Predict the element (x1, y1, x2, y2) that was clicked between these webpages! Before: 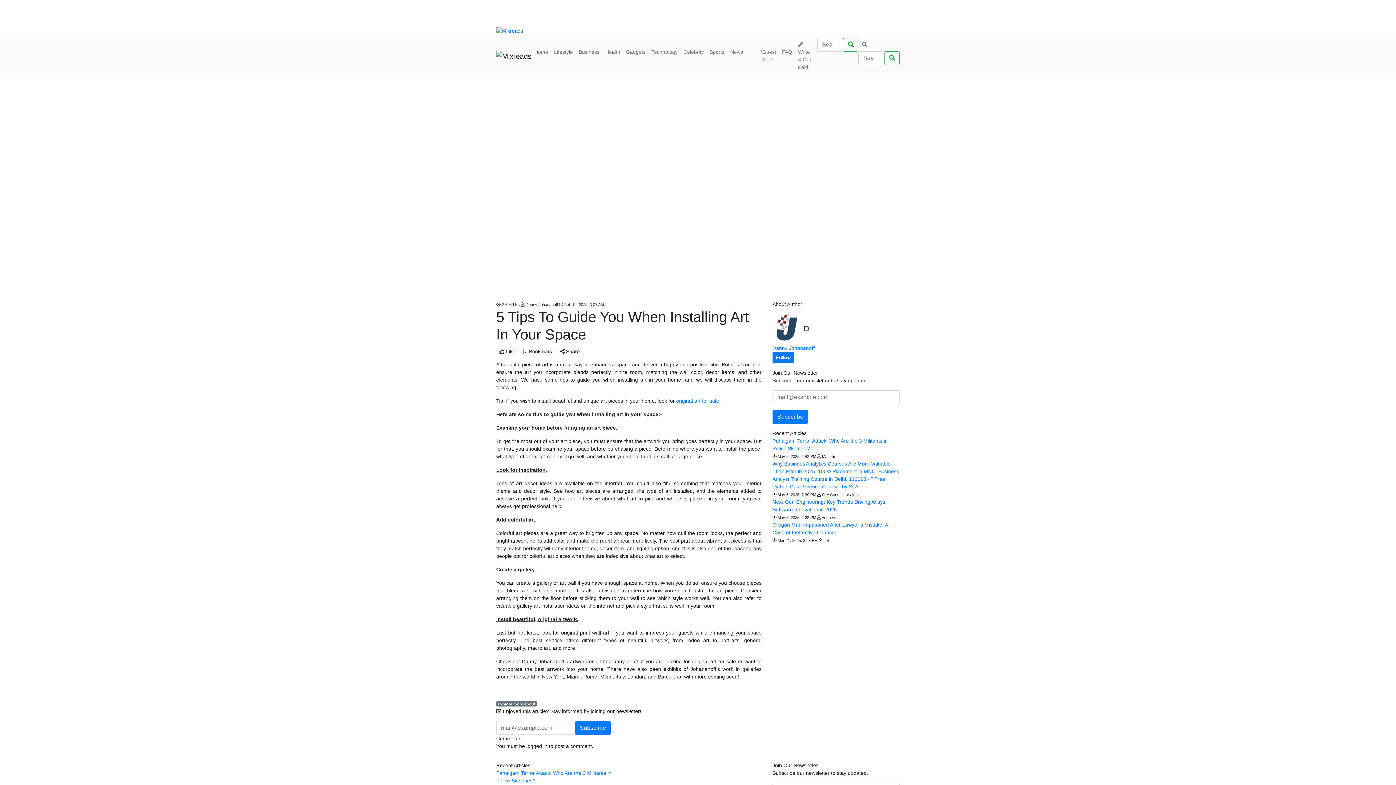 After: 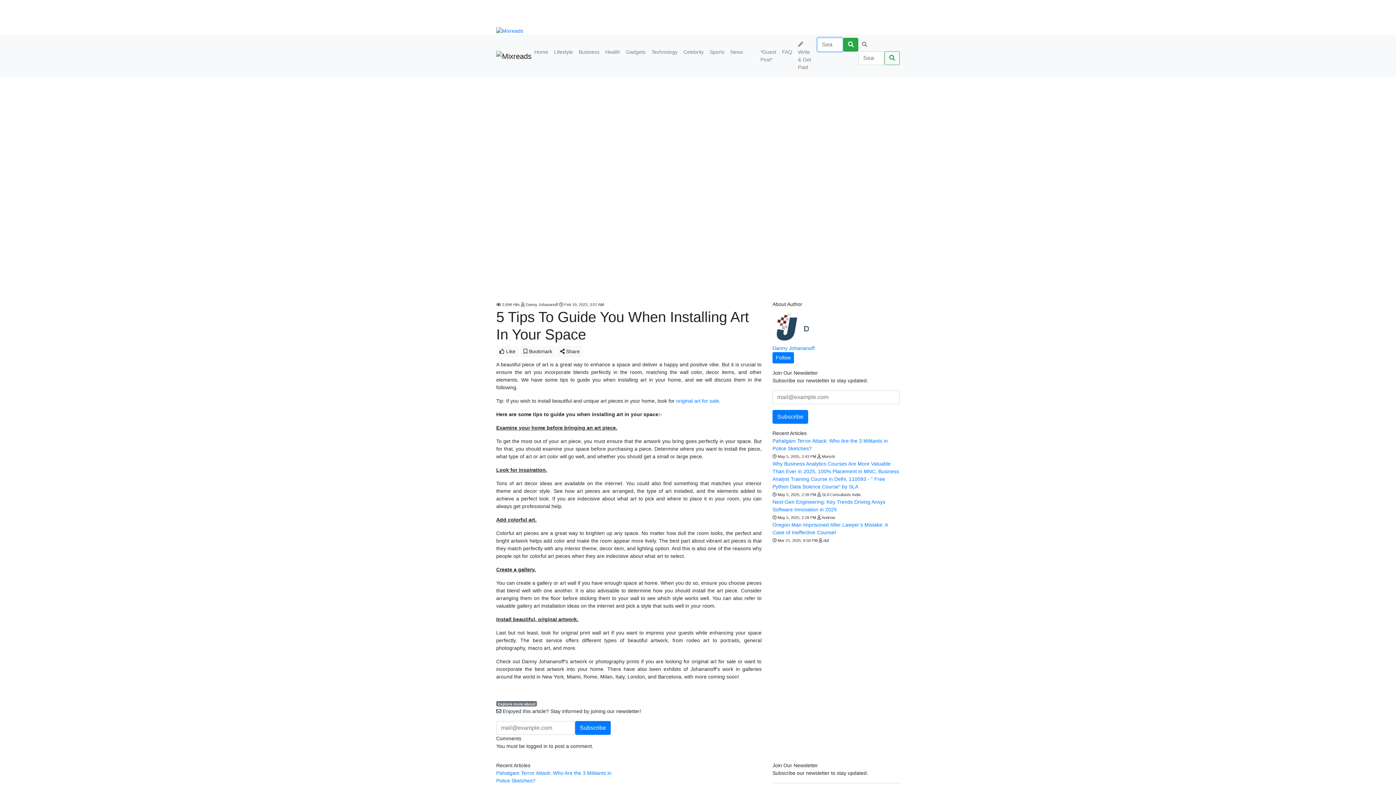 Action: bbox: (843, 37, 858, 51)